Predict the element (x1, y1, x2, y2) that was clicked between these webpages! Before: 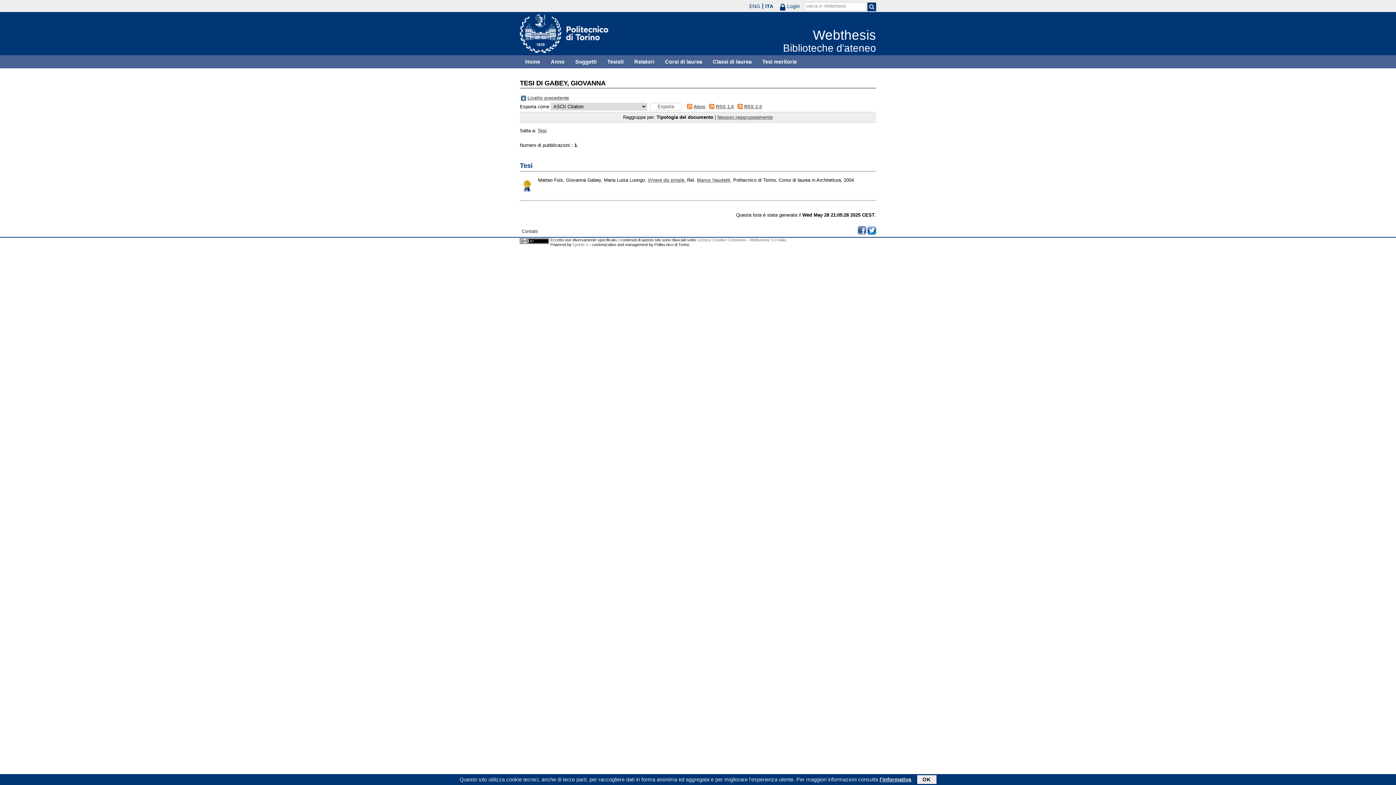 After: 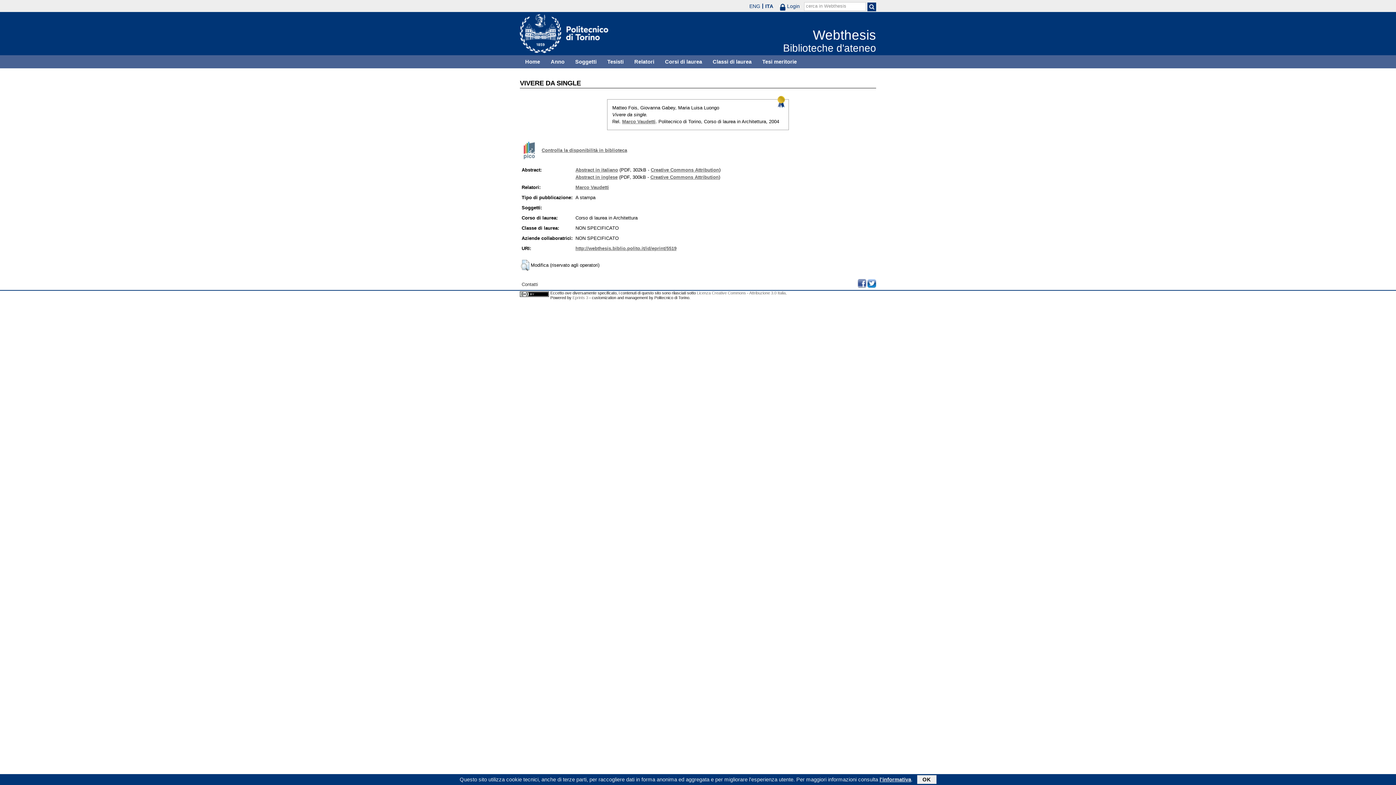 Action: label: Vivere da single. bbox: (648, 177, 685, 182)